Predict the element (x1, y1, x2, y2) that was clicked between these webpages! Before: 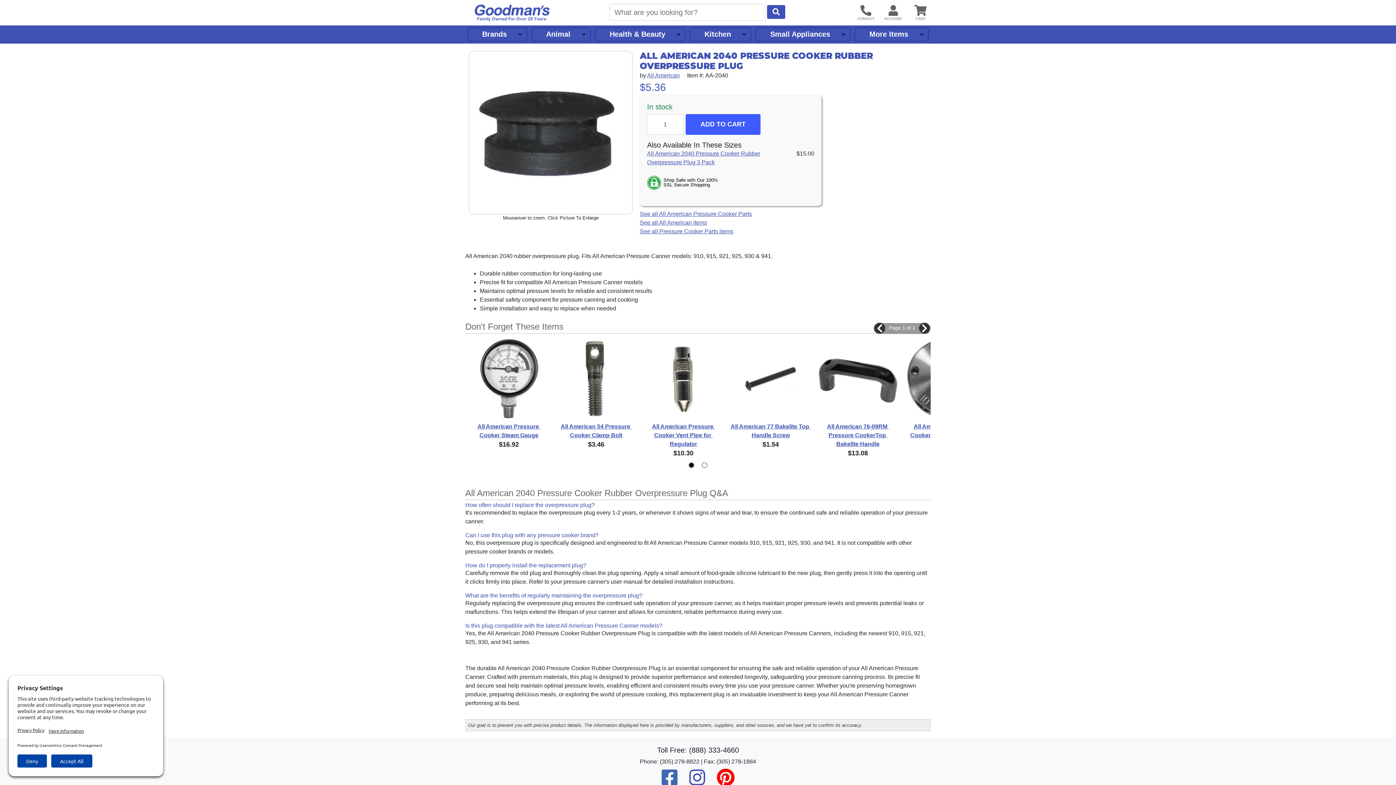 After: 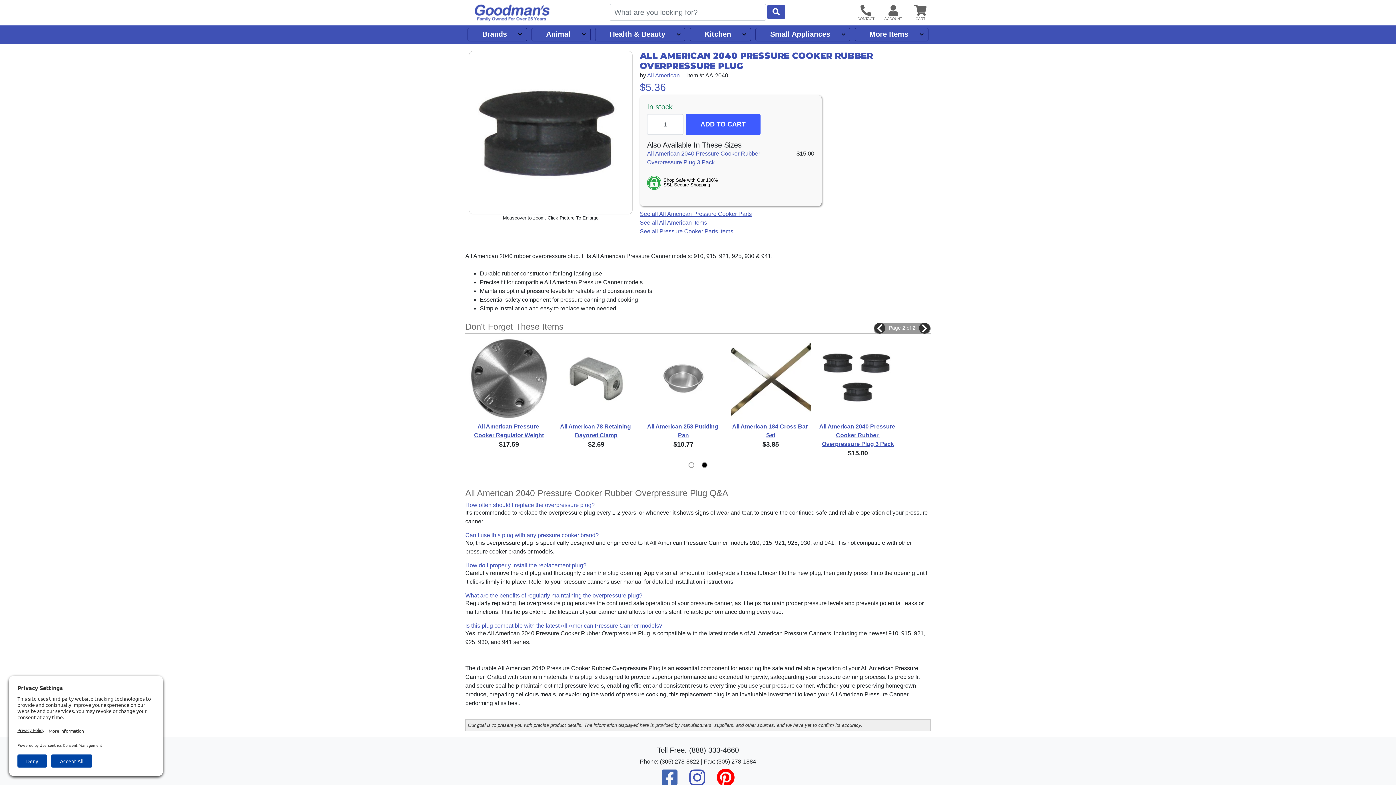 Action: label: Next bbox: (919, 322, 930, 333)